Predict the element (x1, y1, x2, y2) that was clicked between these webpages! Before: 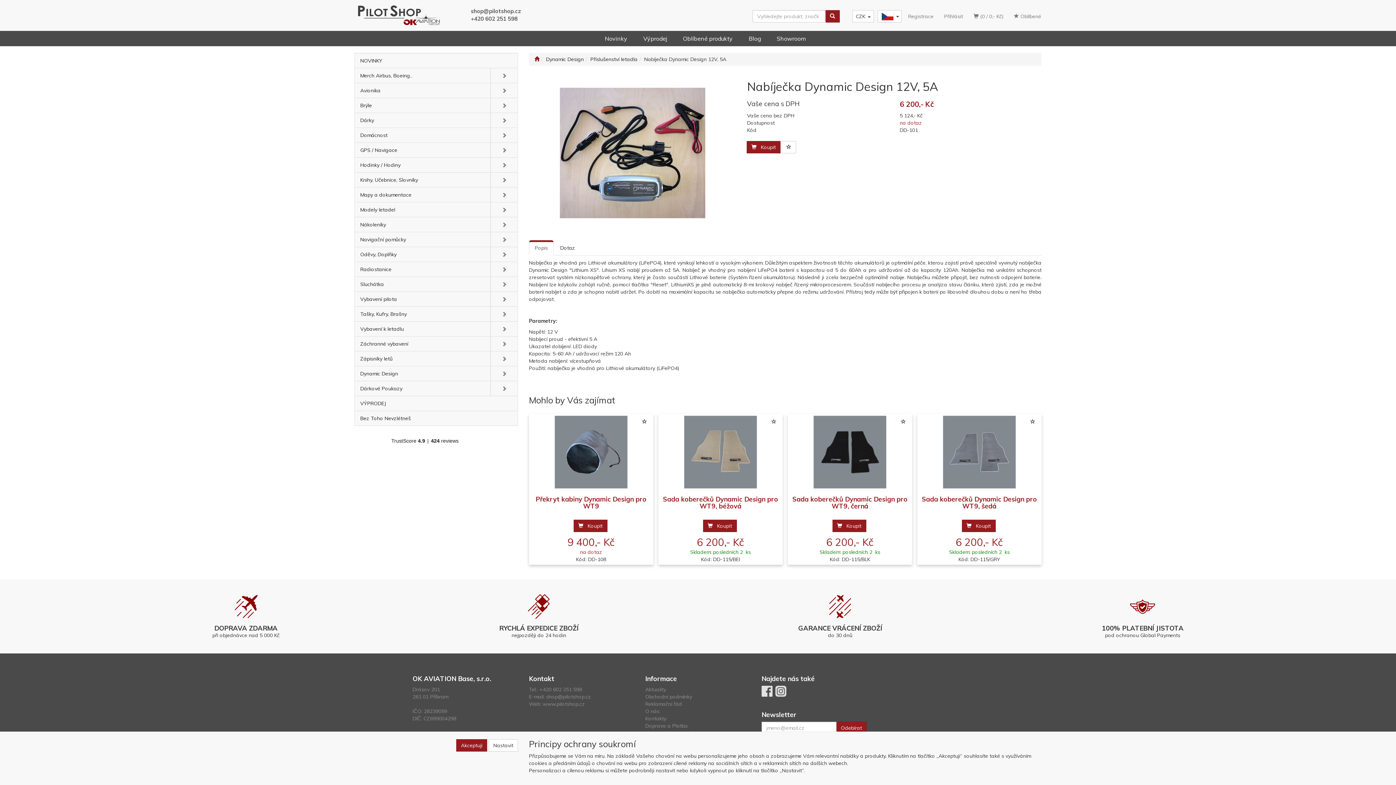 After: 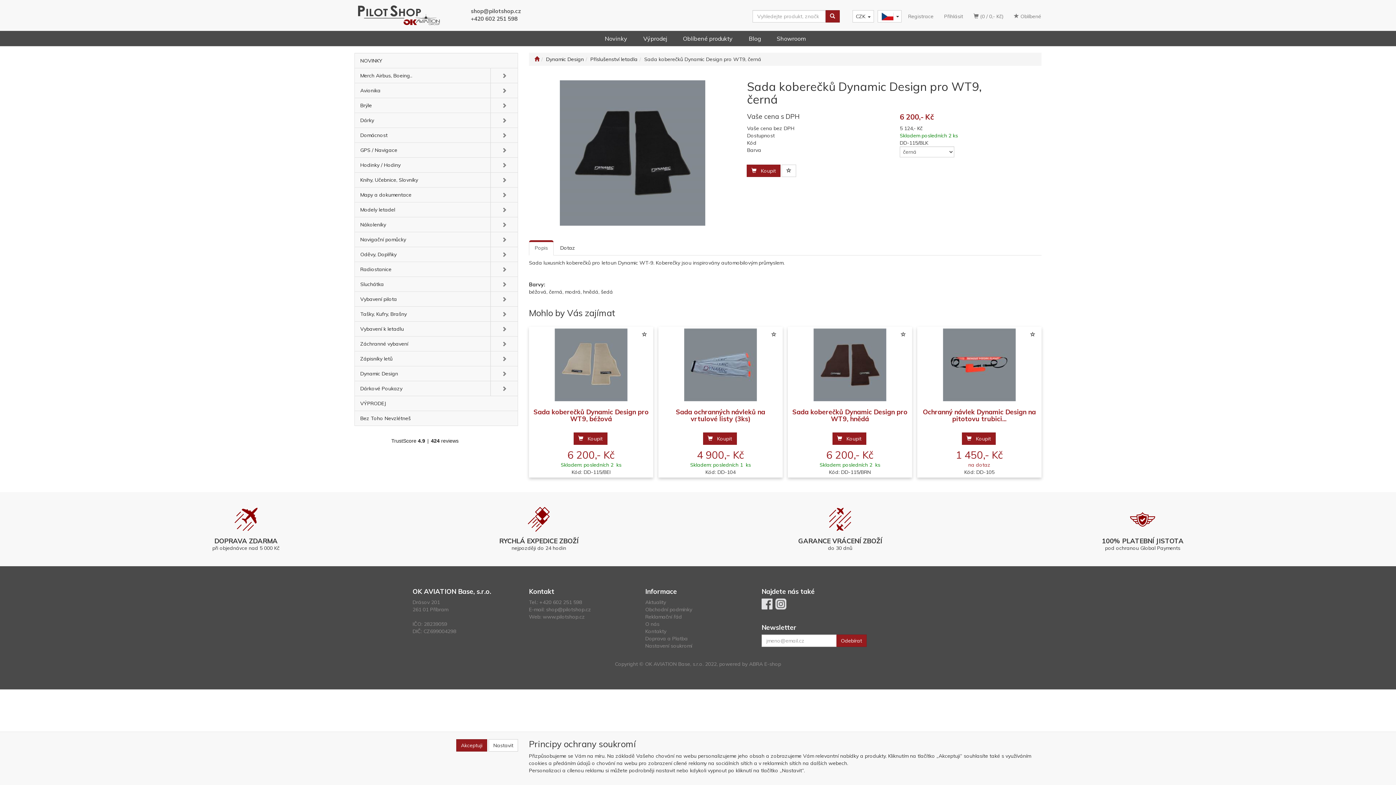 Action: label: Sada koberečků Dynamic Design pro WT9, černá bbox: (791, 496, 909, 509)